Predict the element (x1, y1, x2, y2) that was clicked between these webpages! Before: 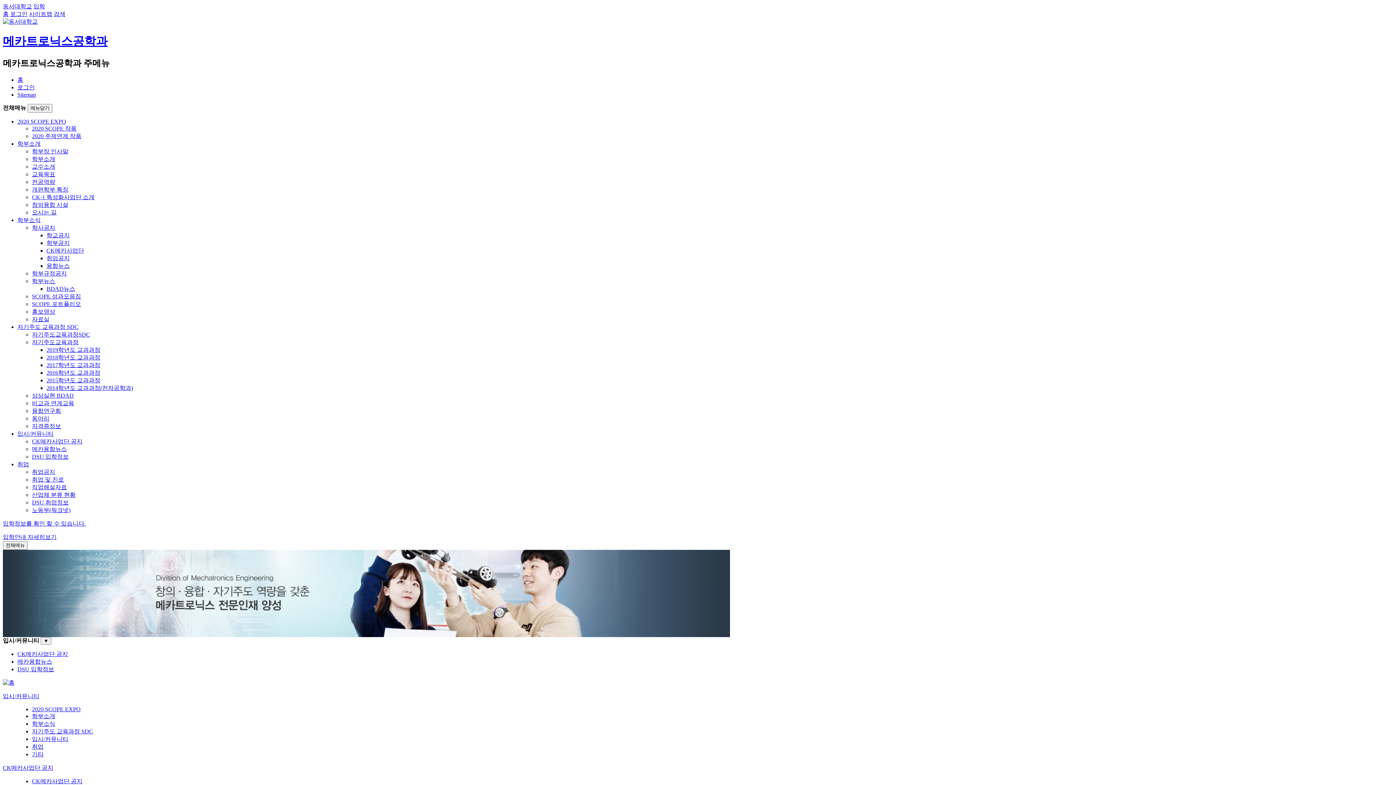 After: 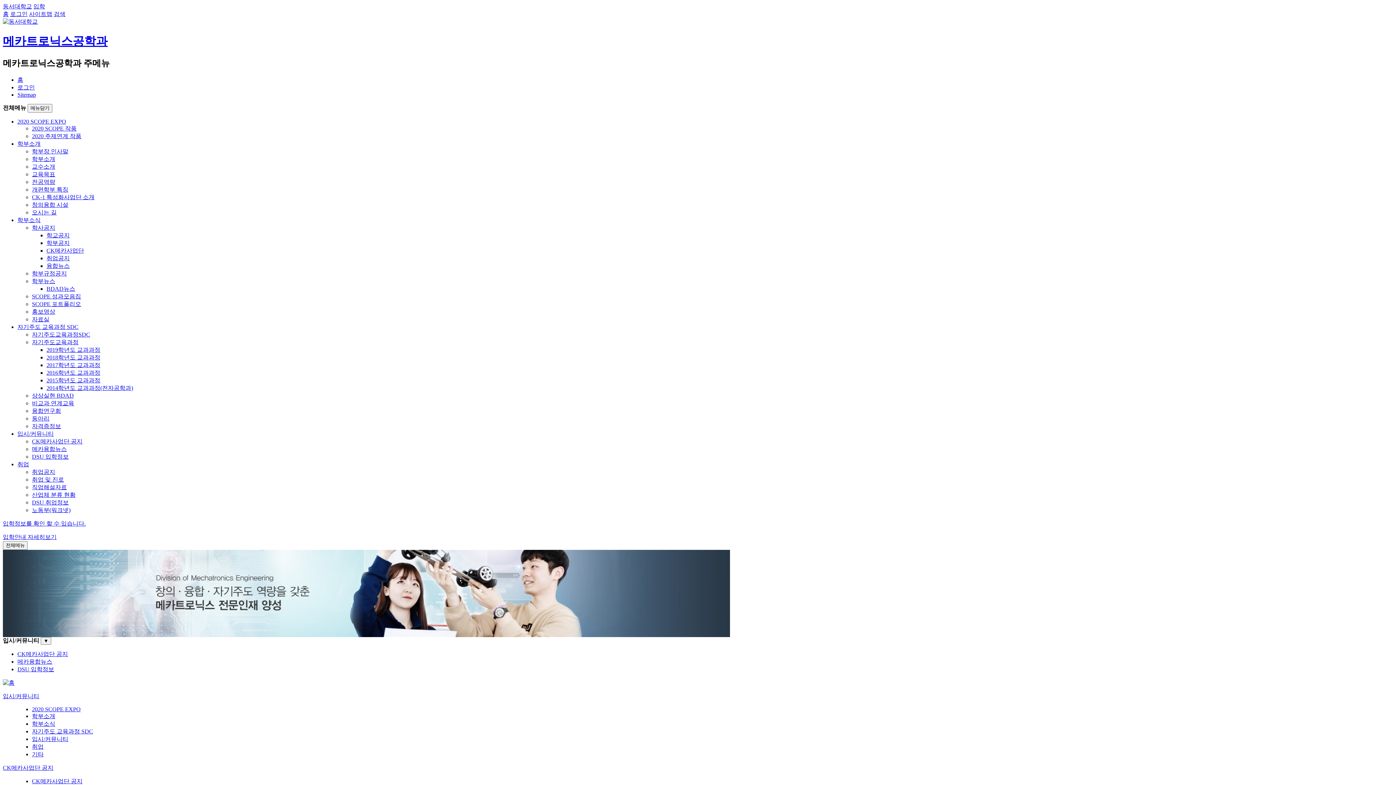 Action: label: CK메카사업단 공지 bbox: (17, 651, 68, 657)